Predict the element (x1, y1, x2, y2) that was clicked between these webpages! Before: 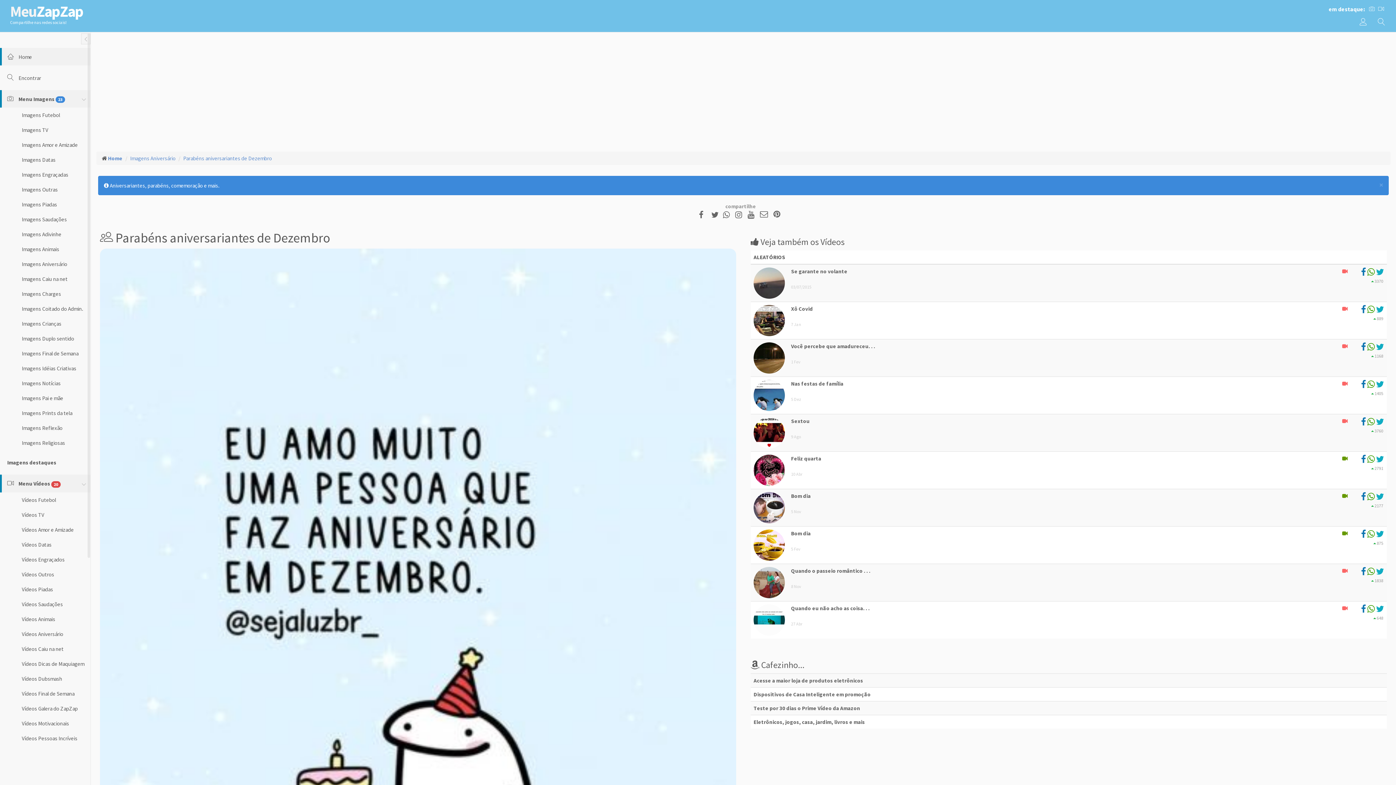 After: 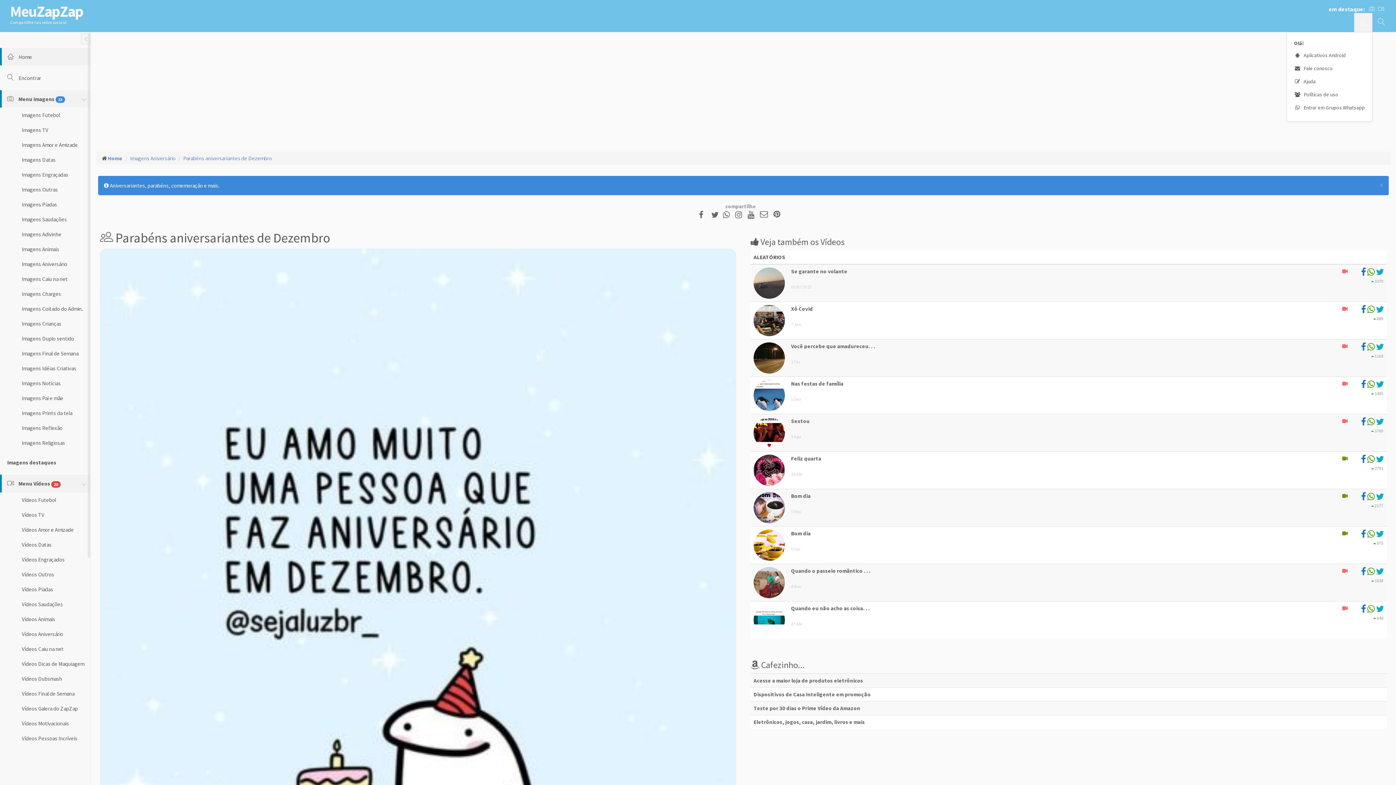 Action: bbox: (1354, 13, 1372, 32)